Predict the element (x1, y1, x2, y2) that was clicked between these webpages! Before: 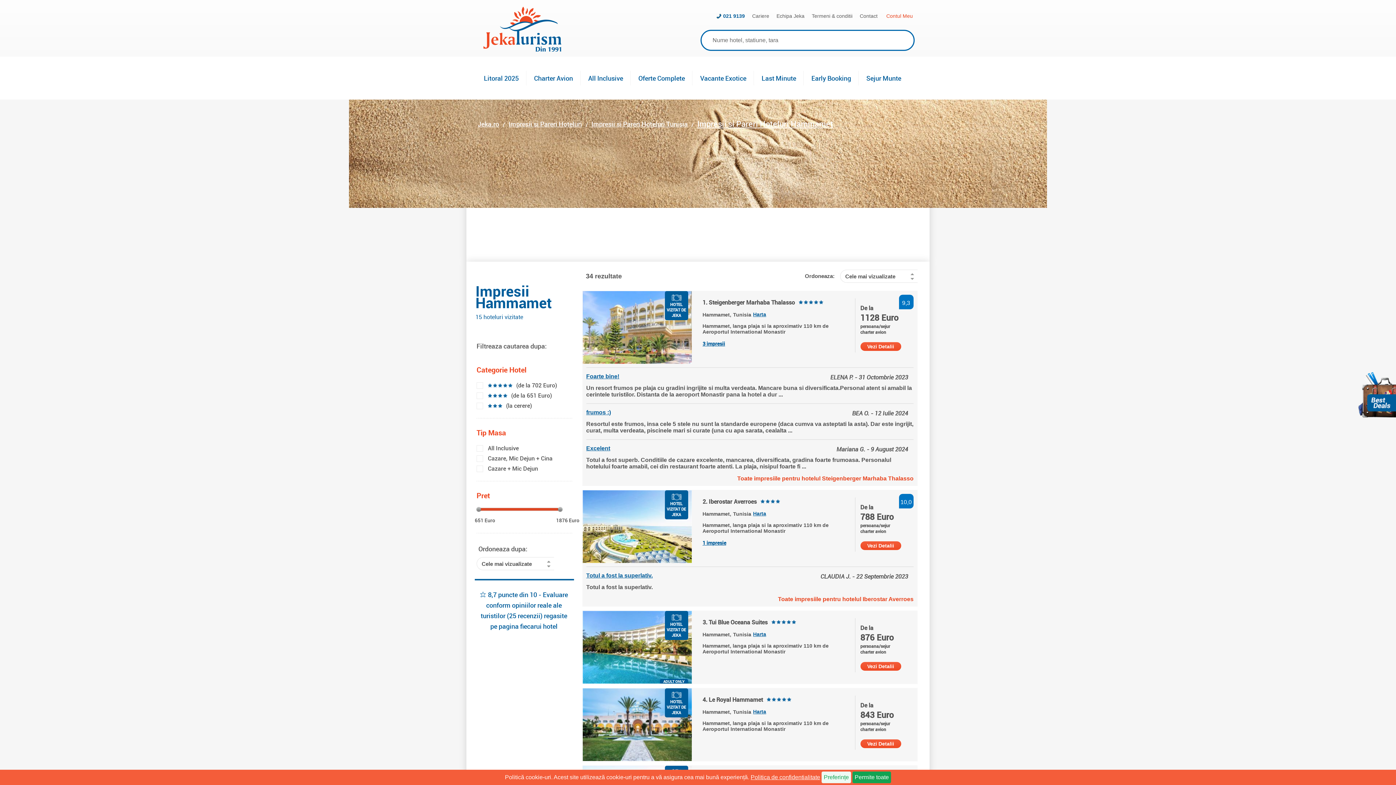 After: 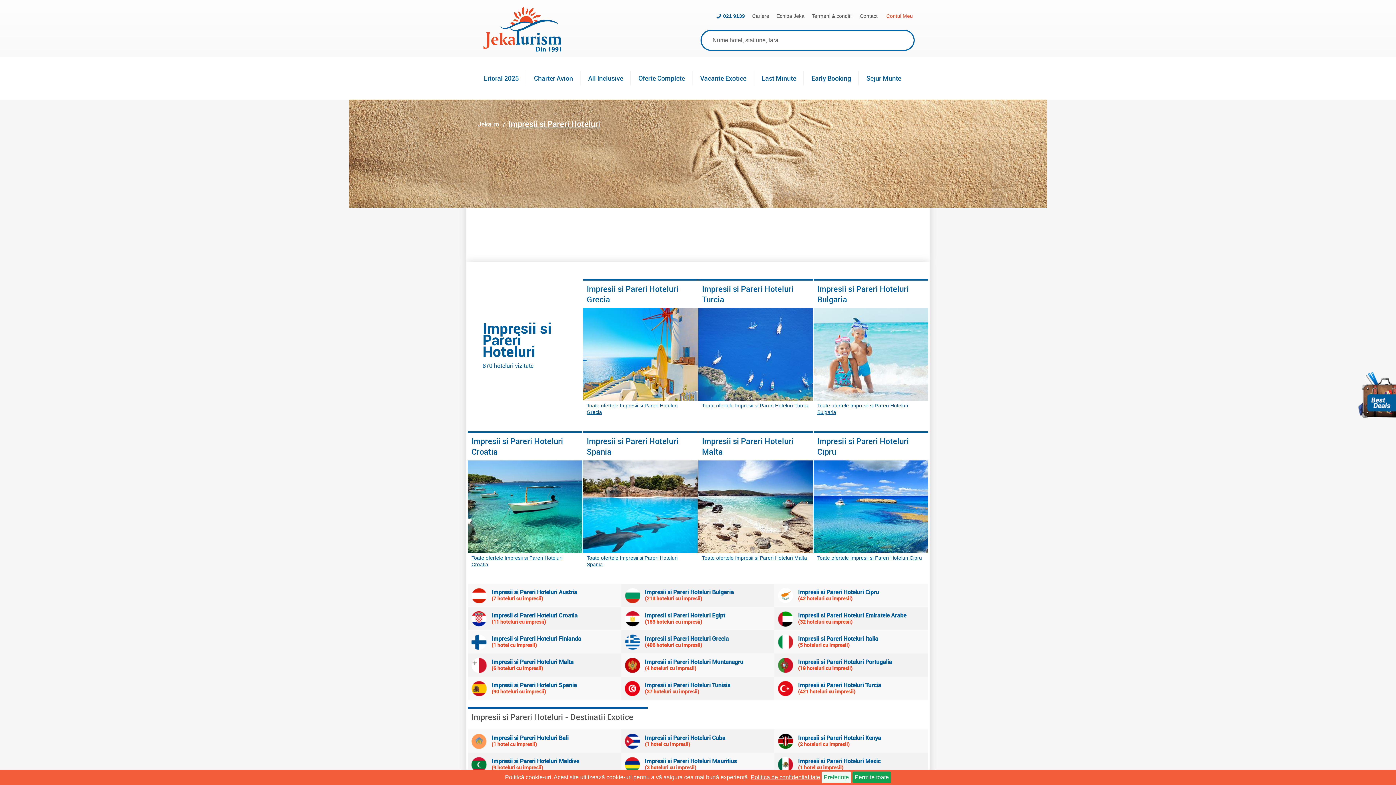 Action: bbox: (508, 119, 582, 128) label: Impresii si Pareri Hoteluri